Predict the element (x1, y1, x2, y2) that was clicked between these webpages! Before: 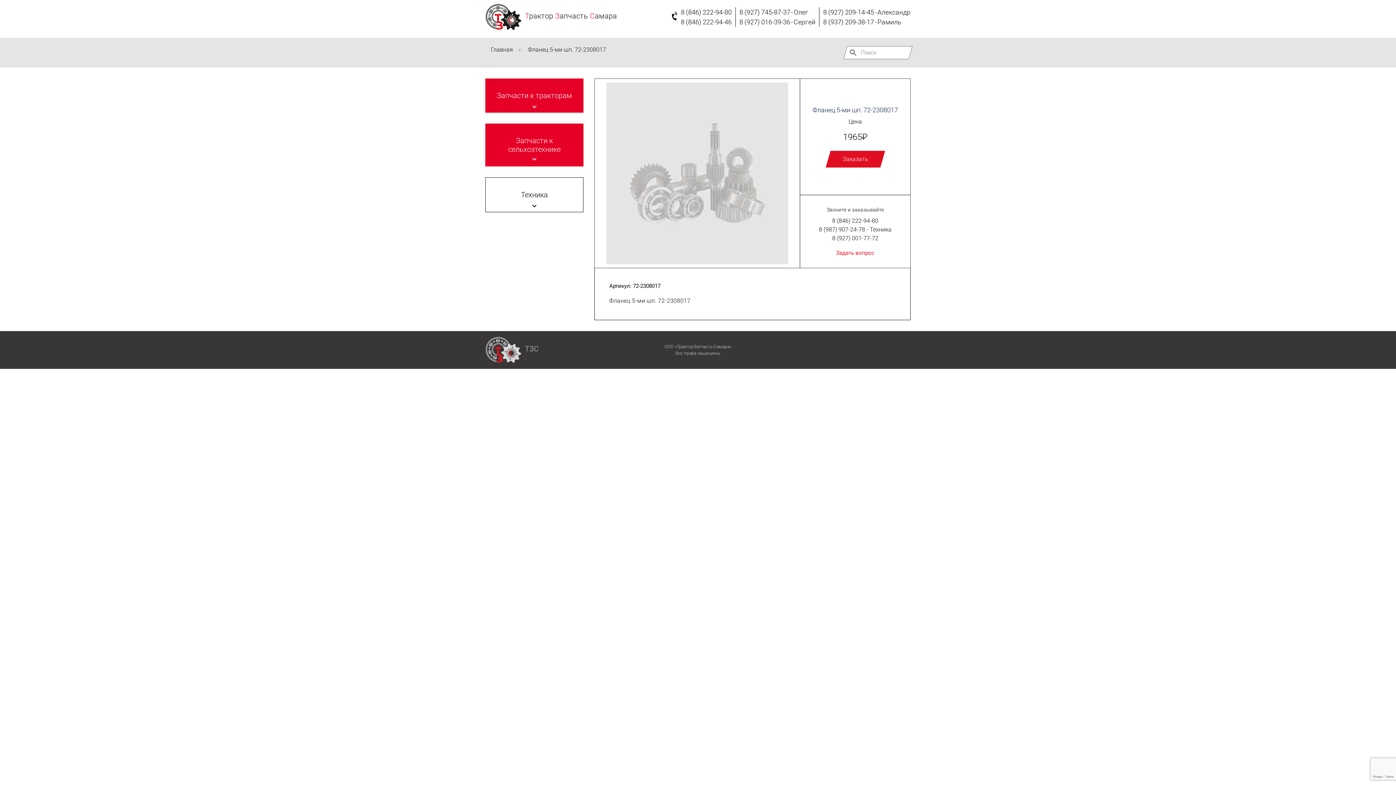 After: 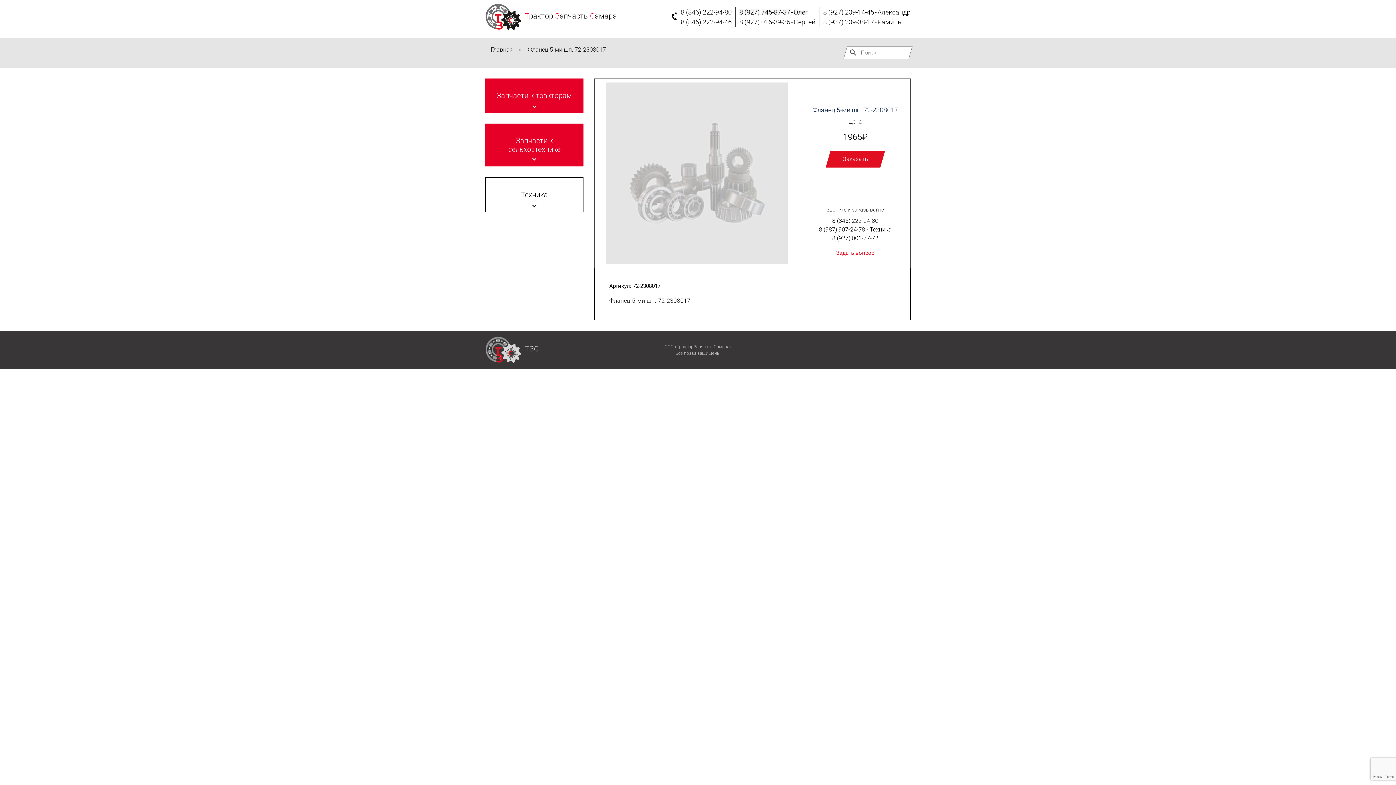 Action: label: 8 (927) 745-87-37

Олег bbox: (739, 7, 815, 17)